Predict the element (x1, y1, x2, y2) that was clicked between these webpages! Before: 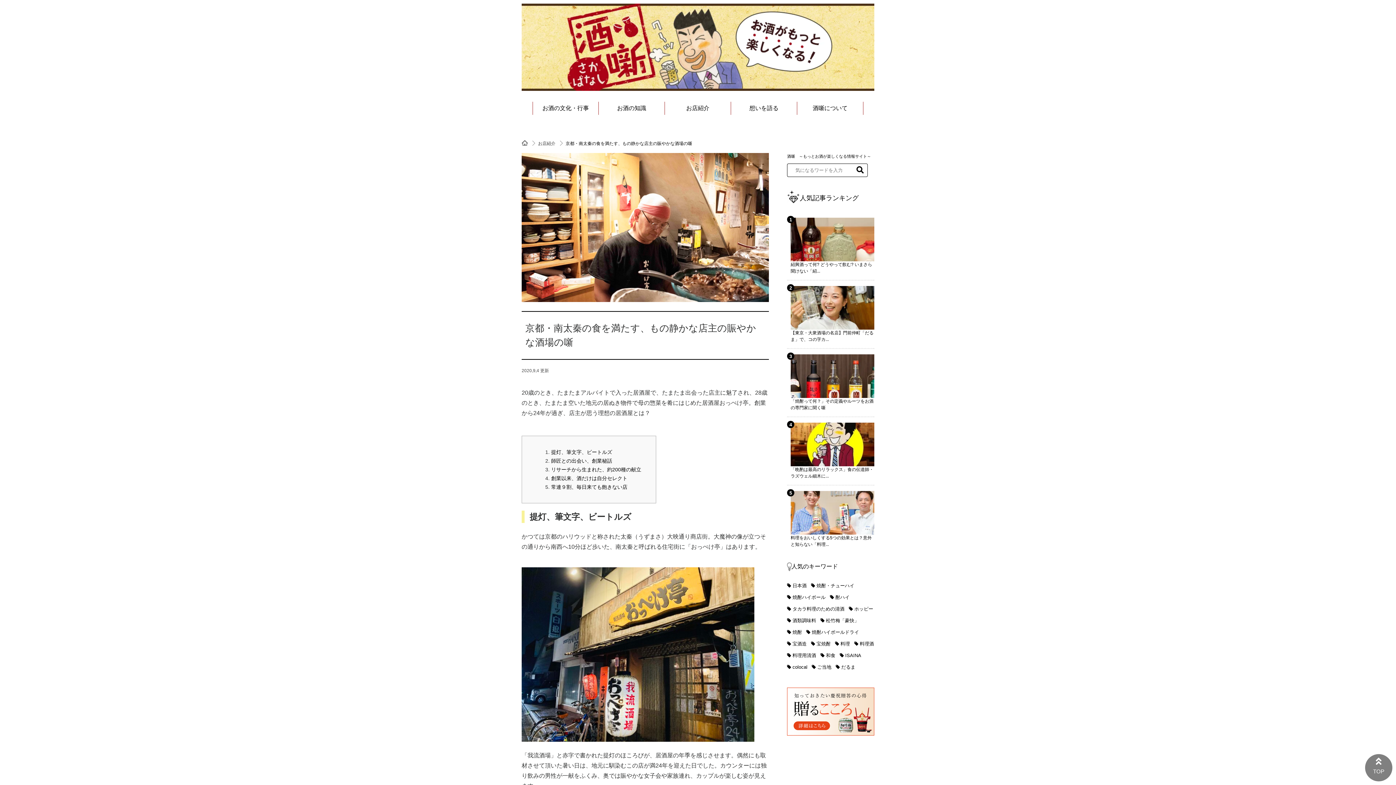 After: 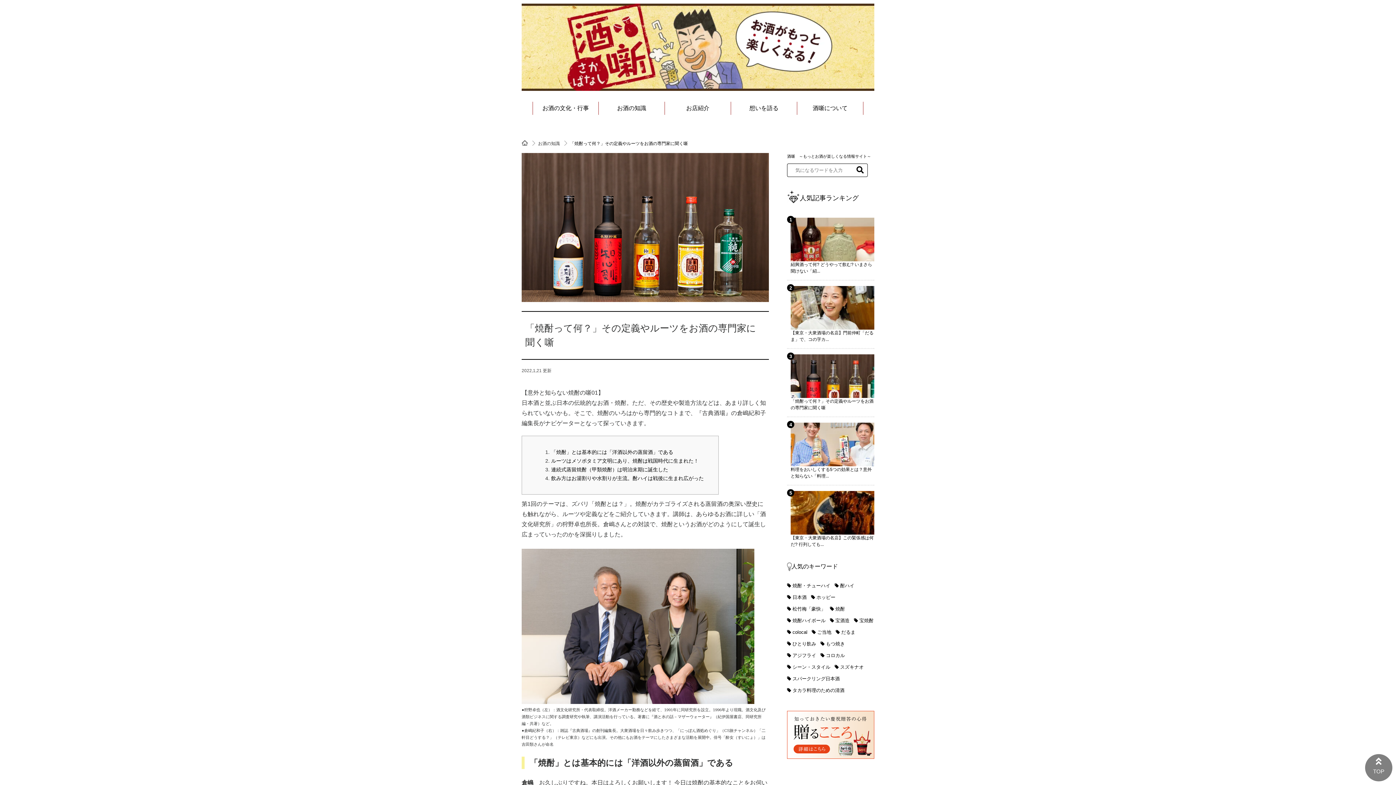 Action: bbox: (790, 354, 874, 411) label: 「焼酎って何？」その定義やルーツをお酒の専門家に聞く噺　